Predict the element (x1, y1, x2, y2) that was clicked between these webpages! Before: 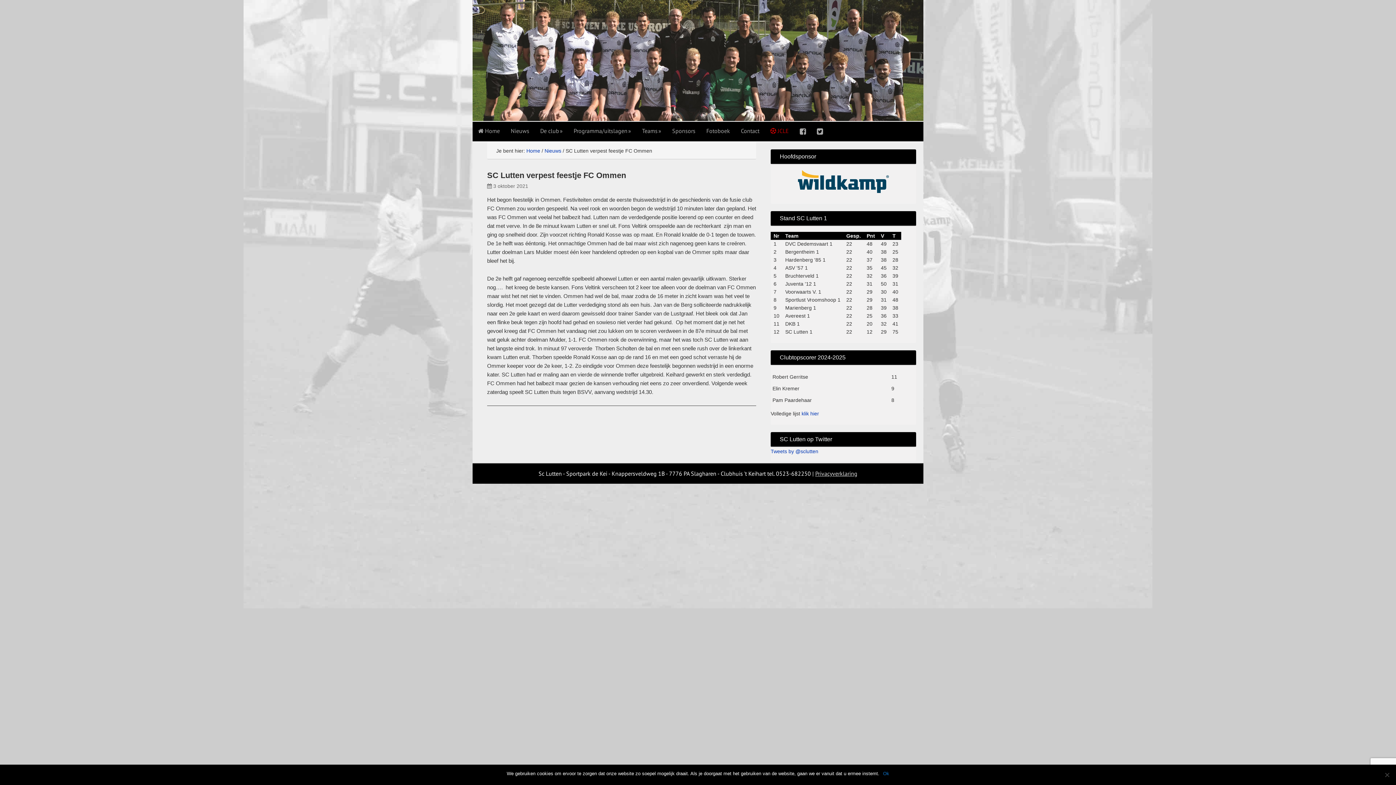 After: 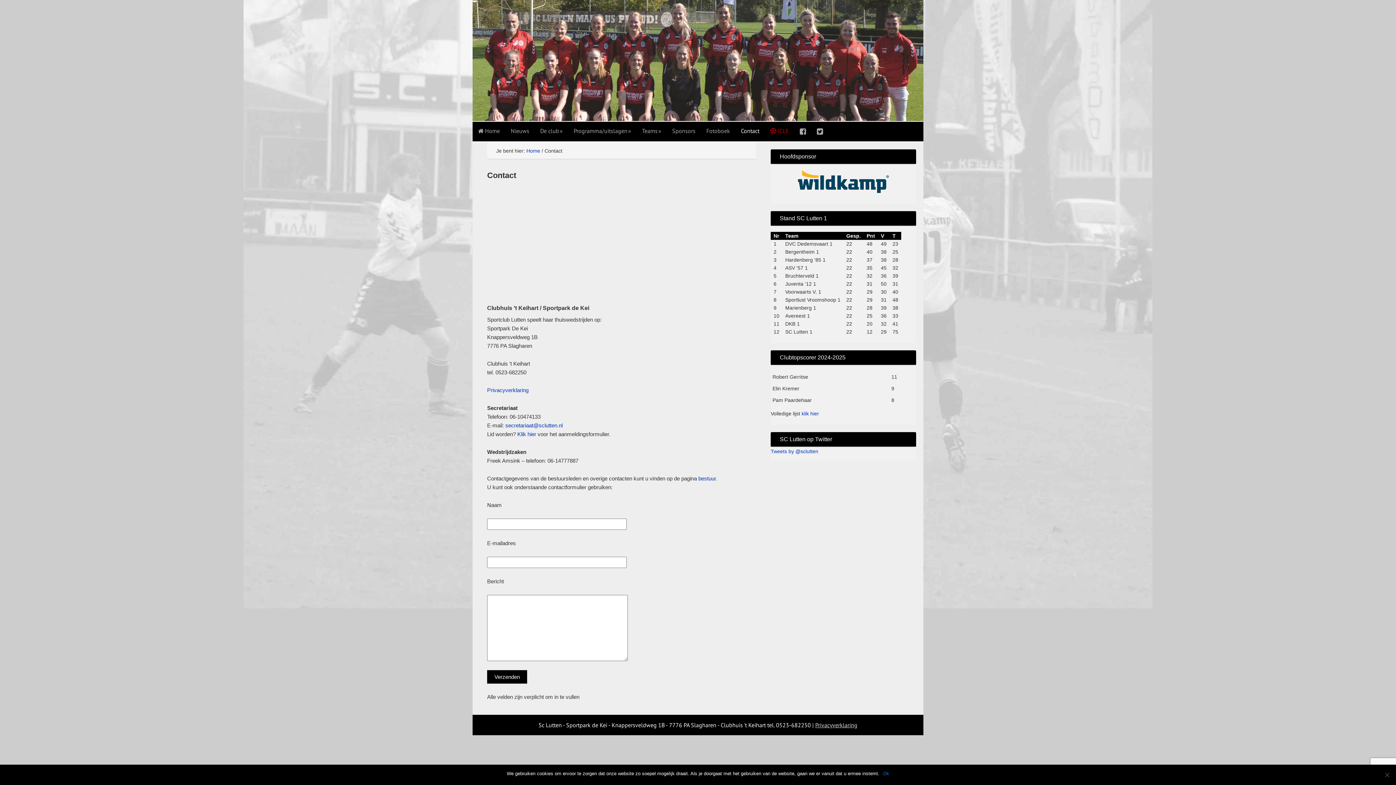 Action: bbox: (735, 121, 765, 139) label: Contact